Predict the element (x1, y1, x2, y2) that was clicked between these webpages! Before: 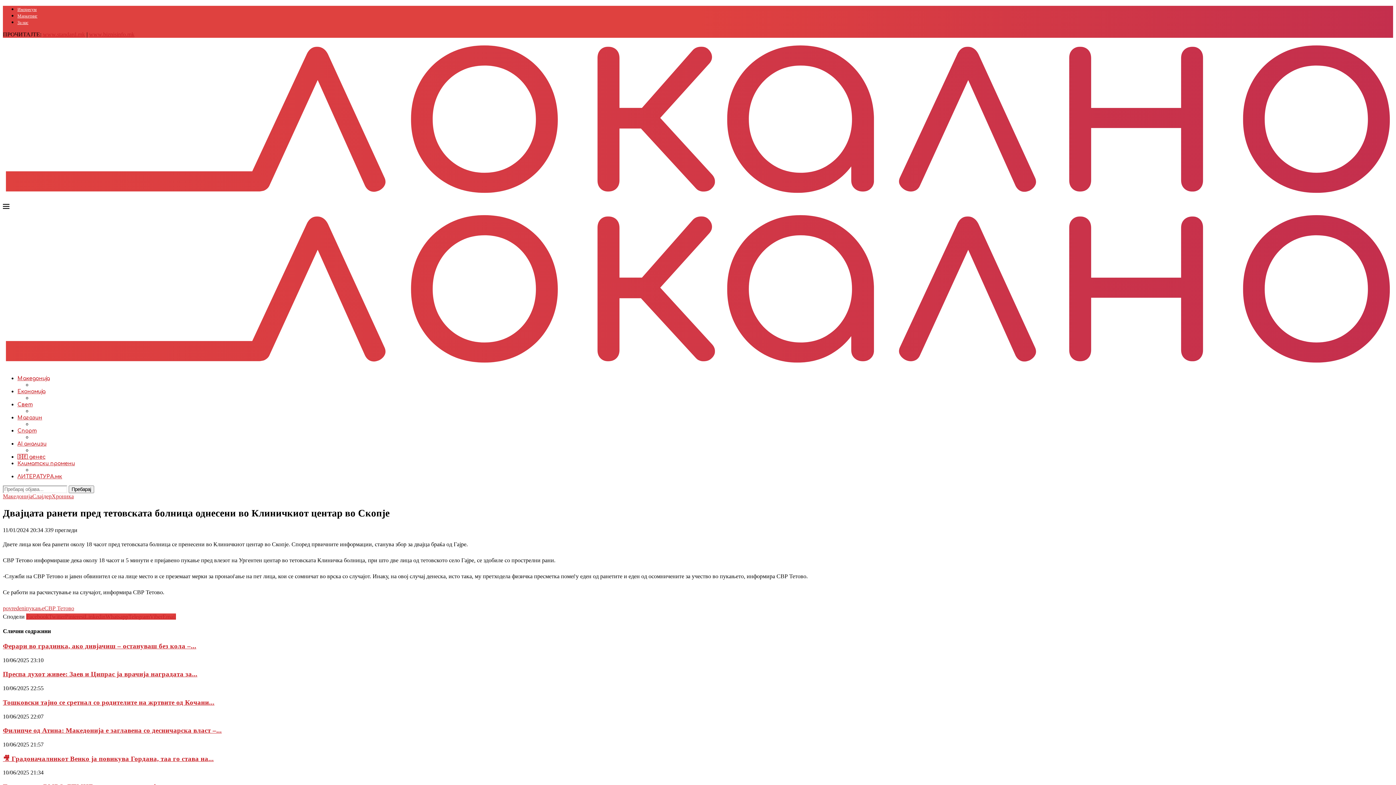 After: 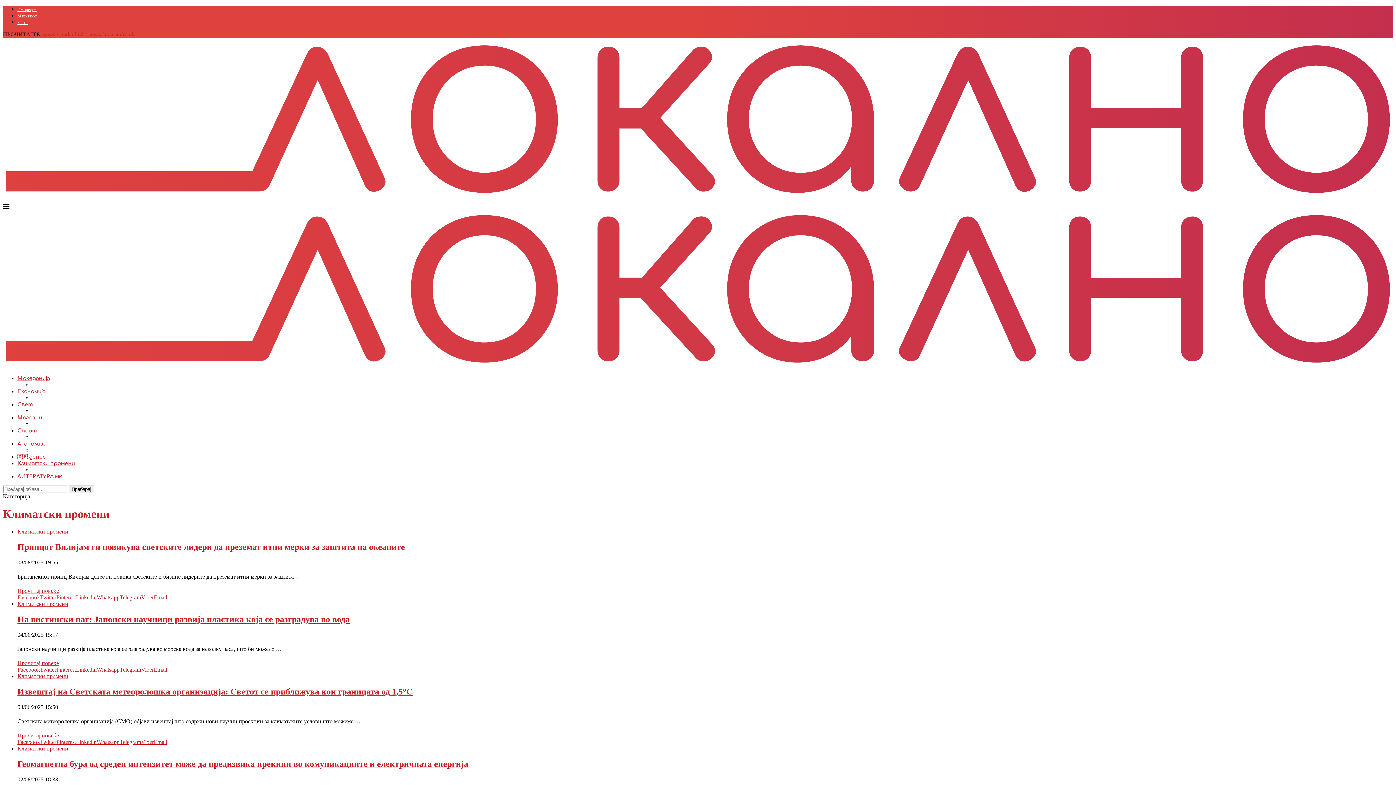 Action: label: Климатски промени bbox: (17, 460, 74, 466)